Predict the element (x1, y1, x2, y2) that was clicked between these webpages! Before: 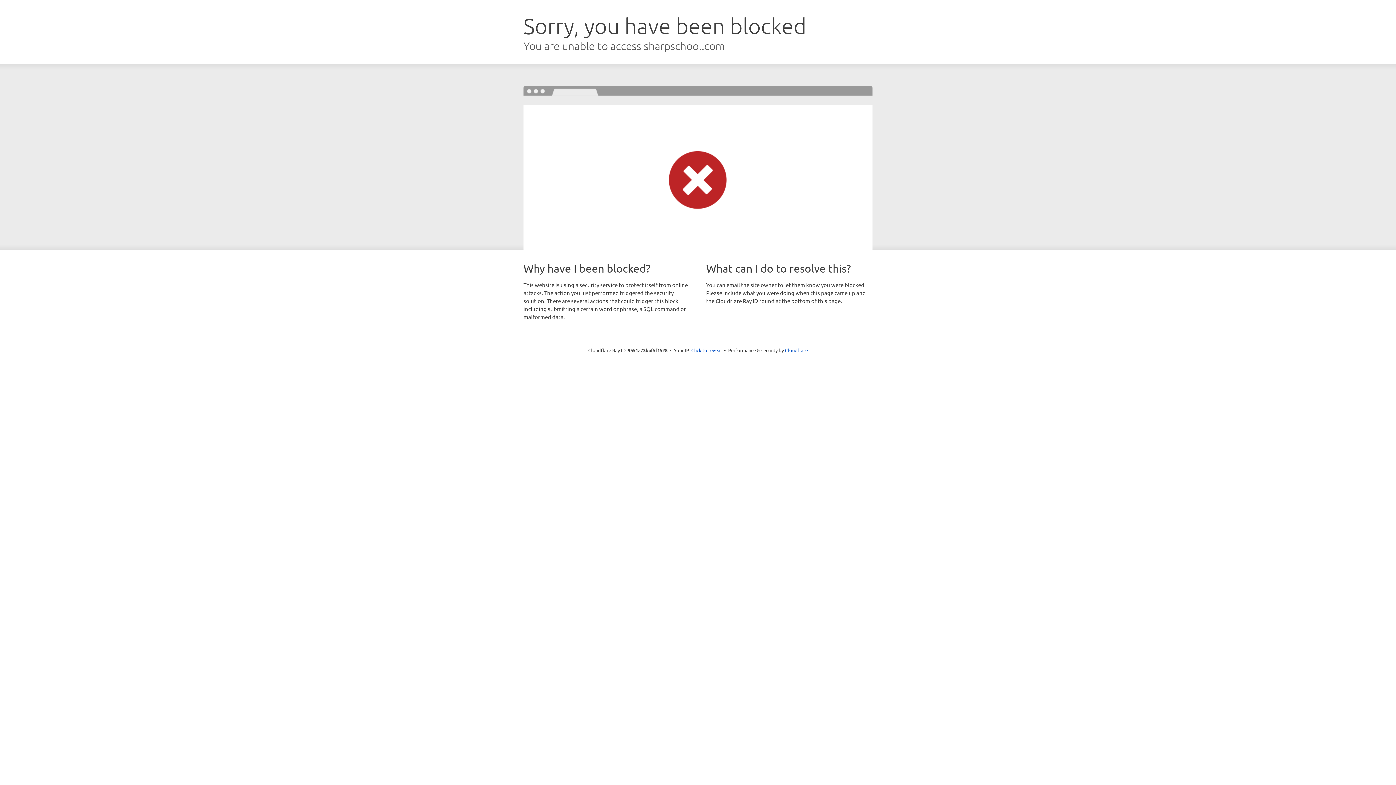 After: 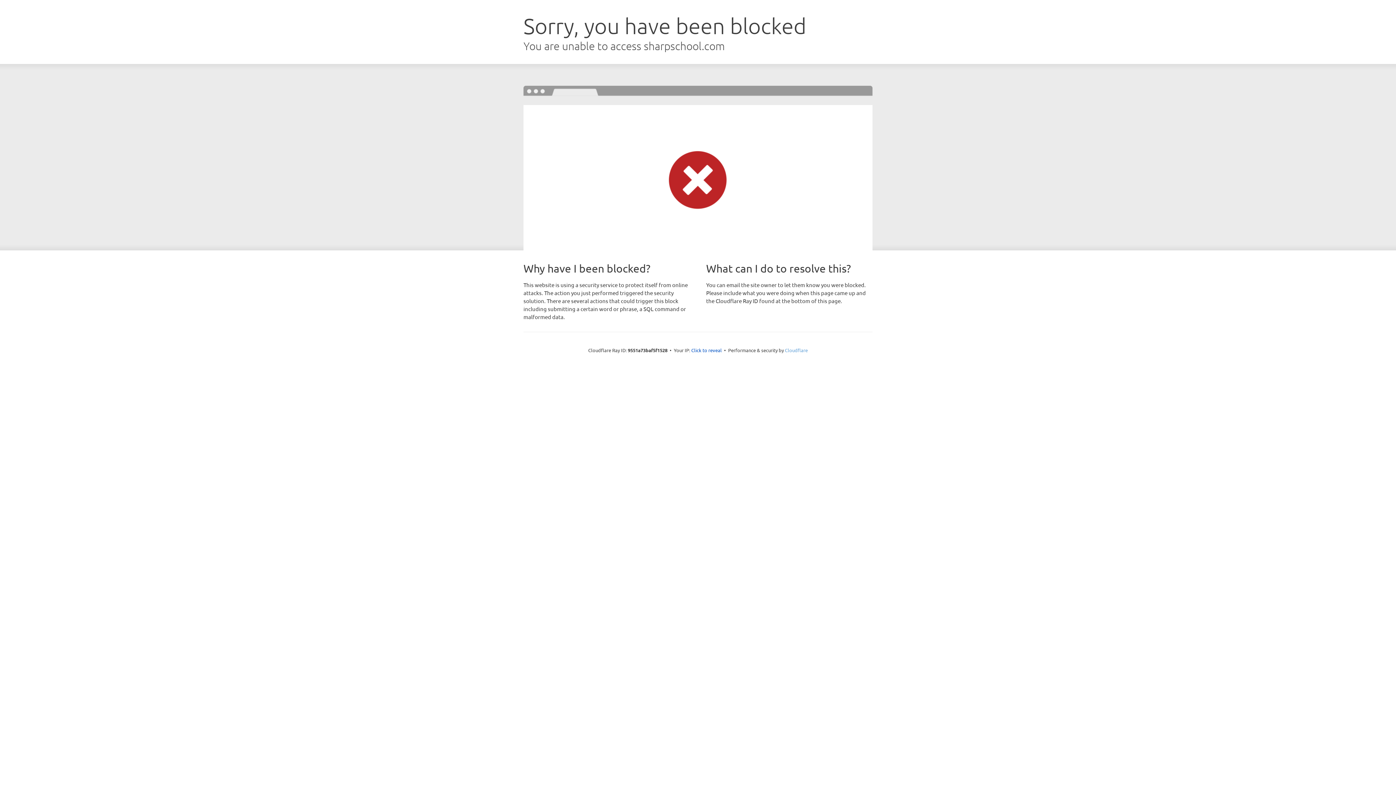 Action: bbox: (785, 347, 808, 353) label: Cloudflare